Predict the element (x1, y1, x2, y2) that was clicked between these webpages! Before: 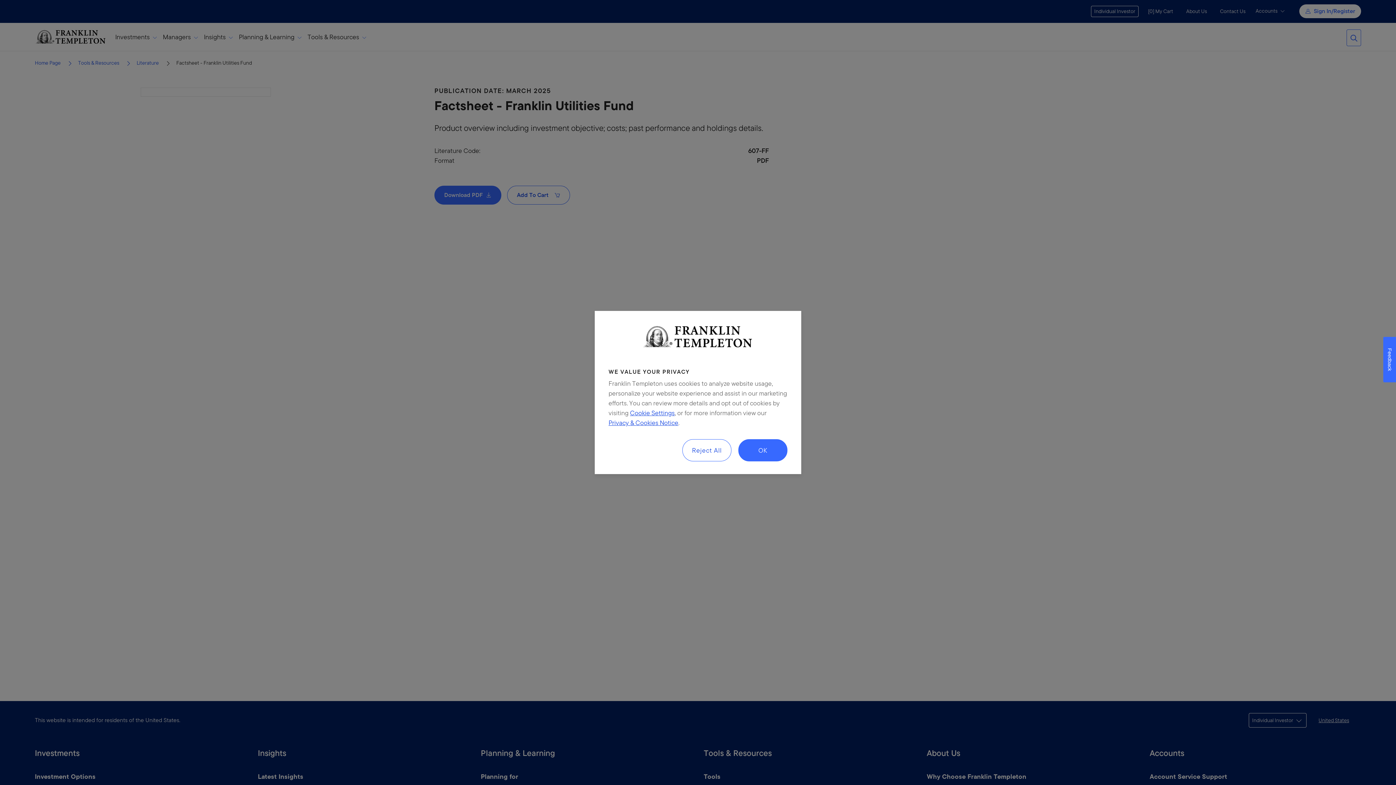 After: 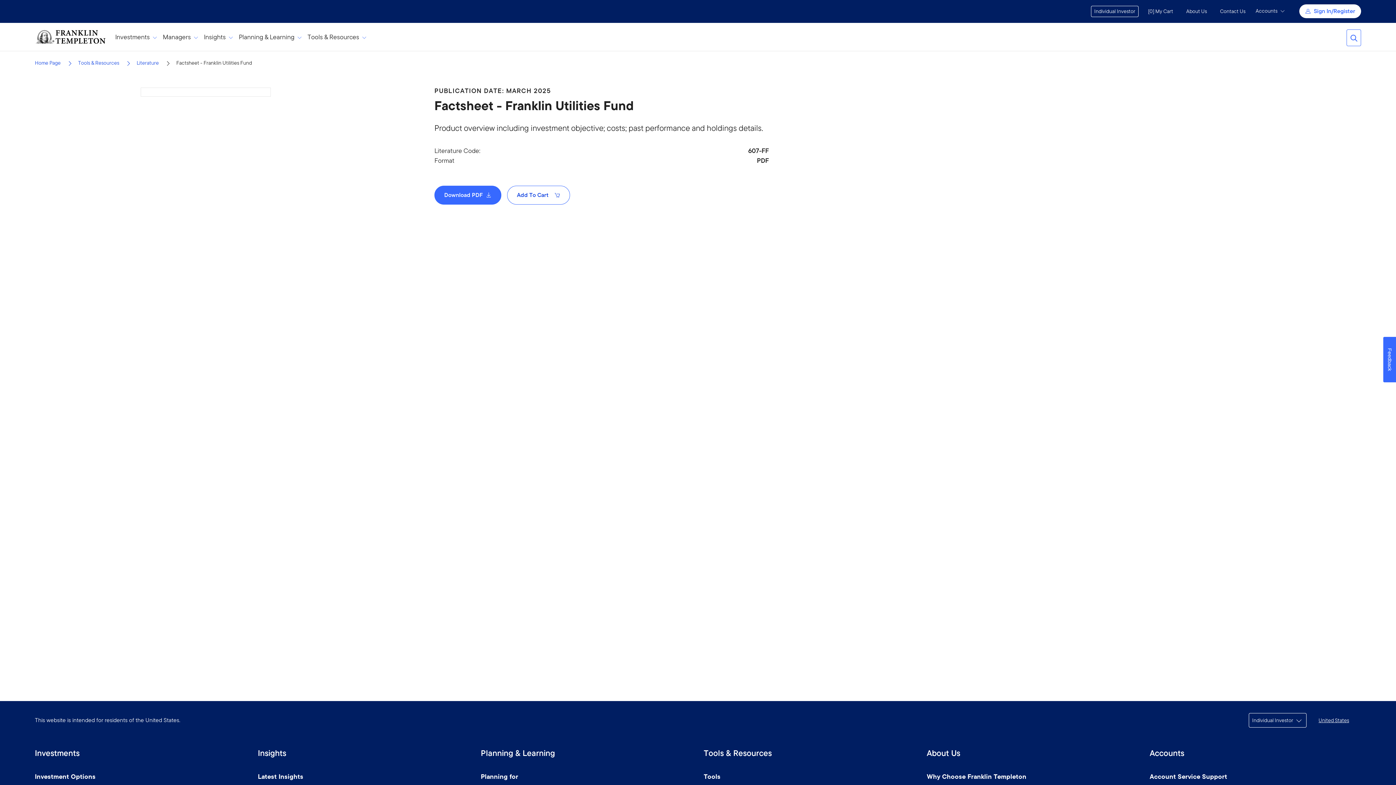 Action: bbox: (682, 439, 731, 461) label: Reject All